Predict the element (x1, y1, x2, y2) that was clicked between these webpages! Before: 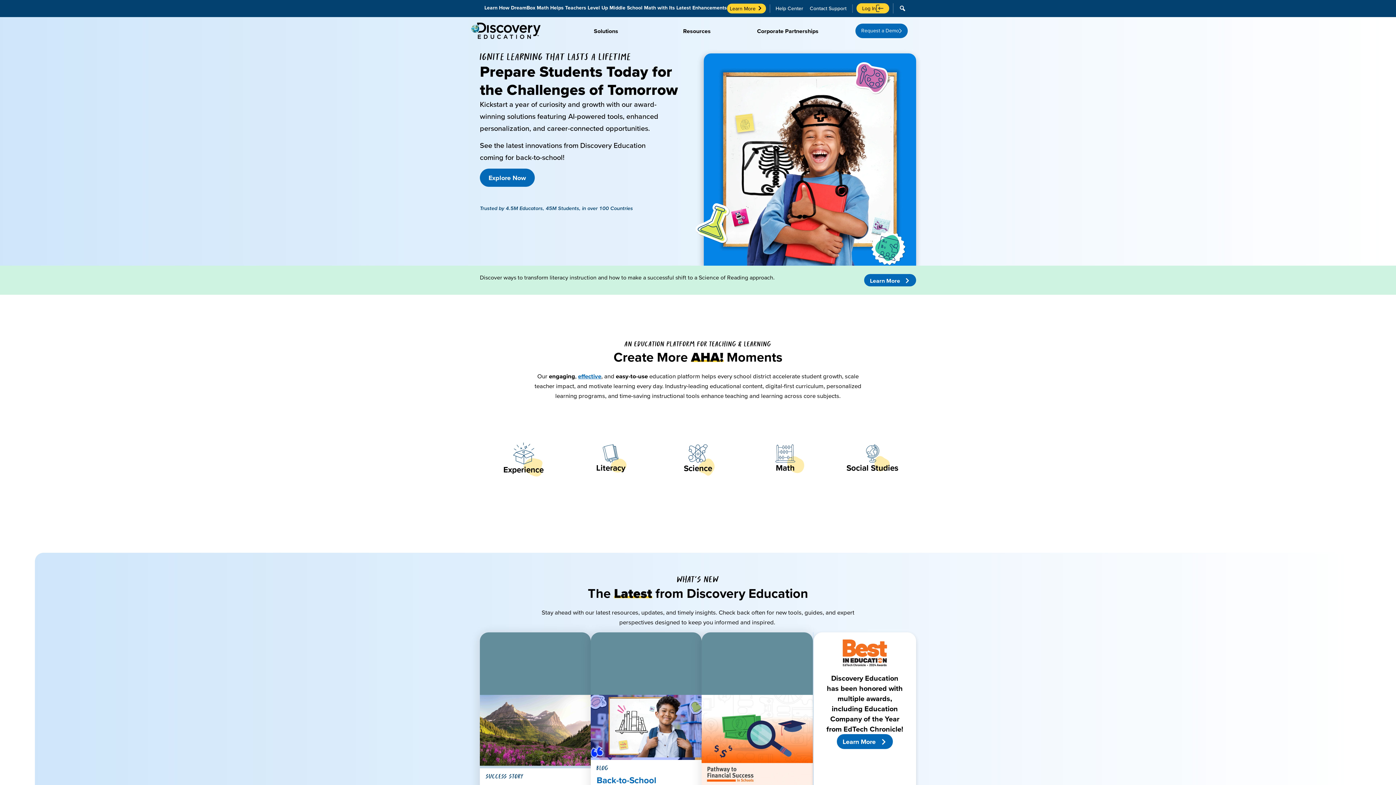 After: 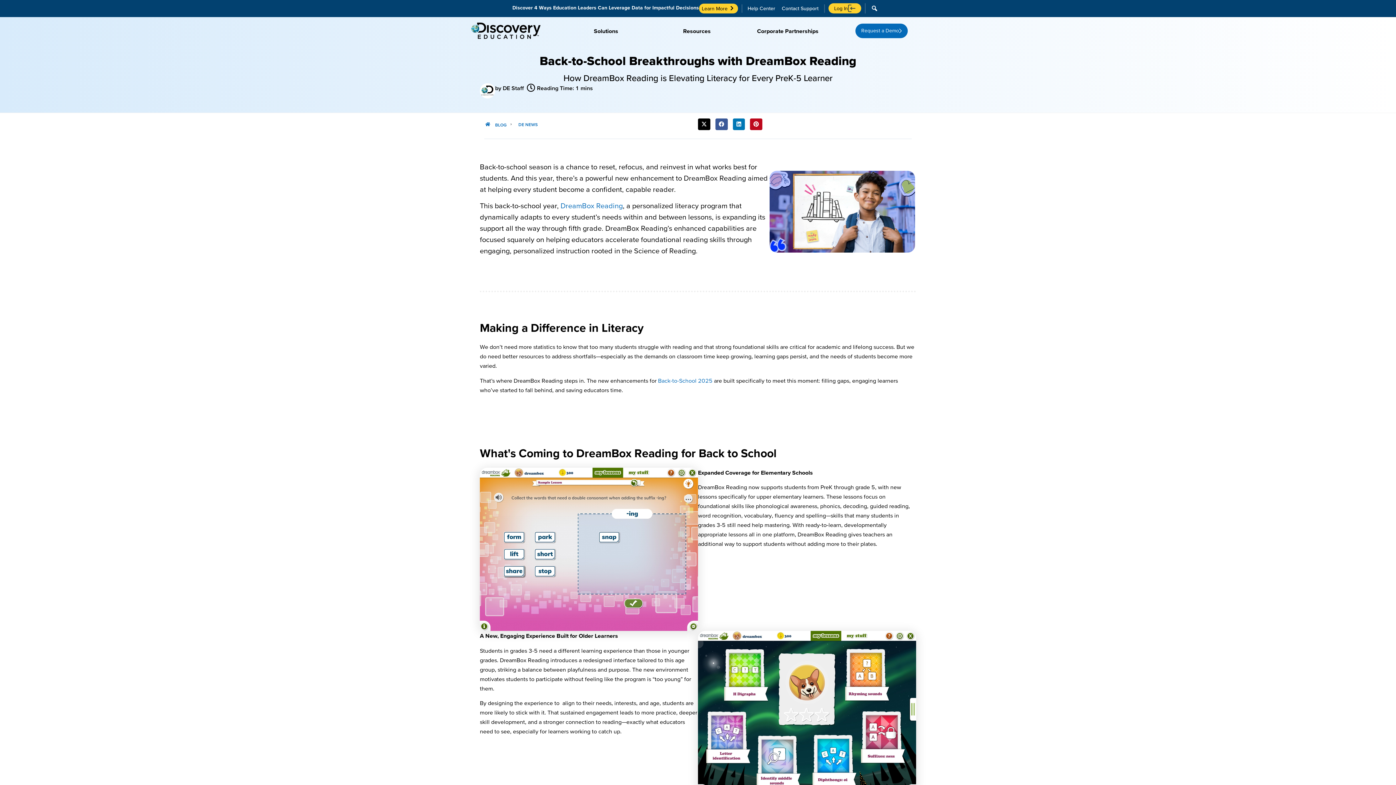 Action: bbox: (590, 632, 701, 760)